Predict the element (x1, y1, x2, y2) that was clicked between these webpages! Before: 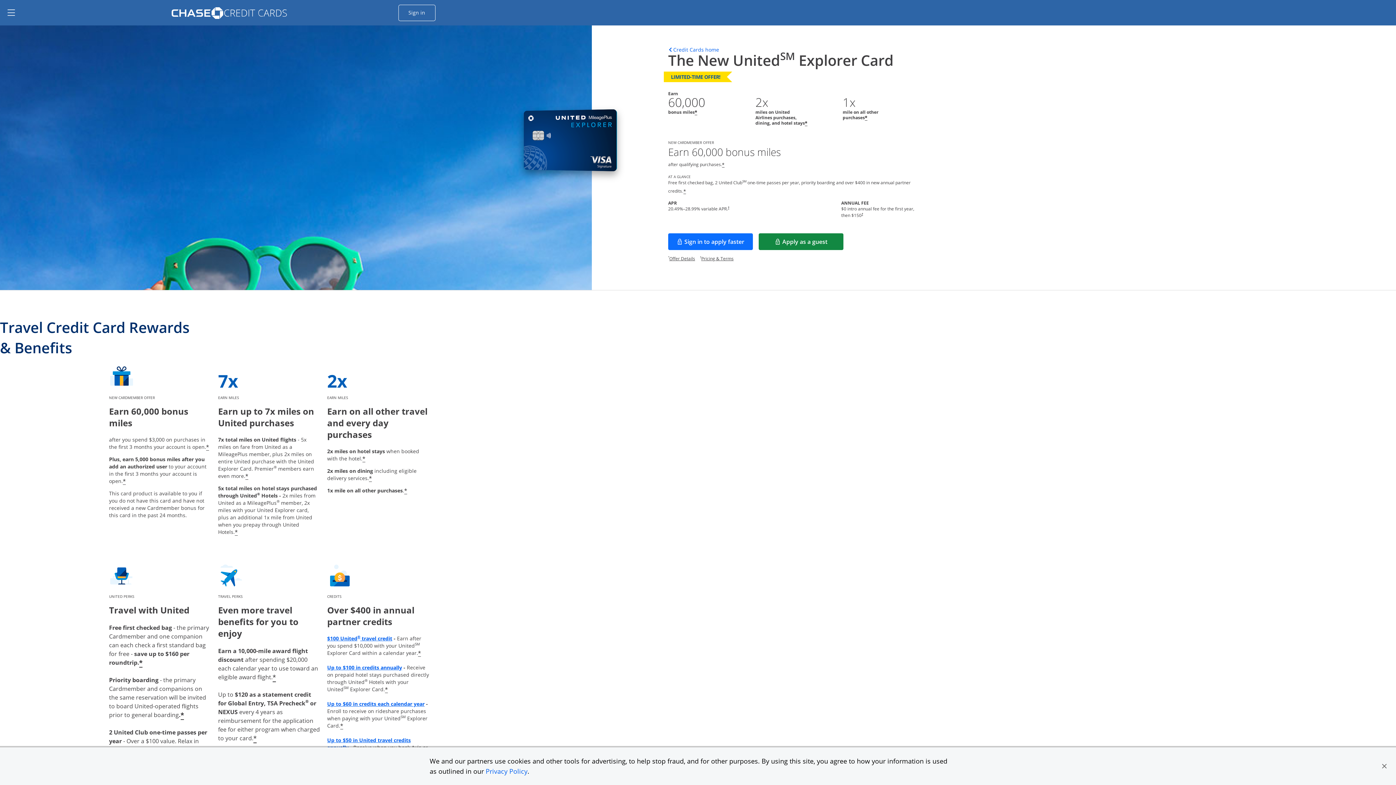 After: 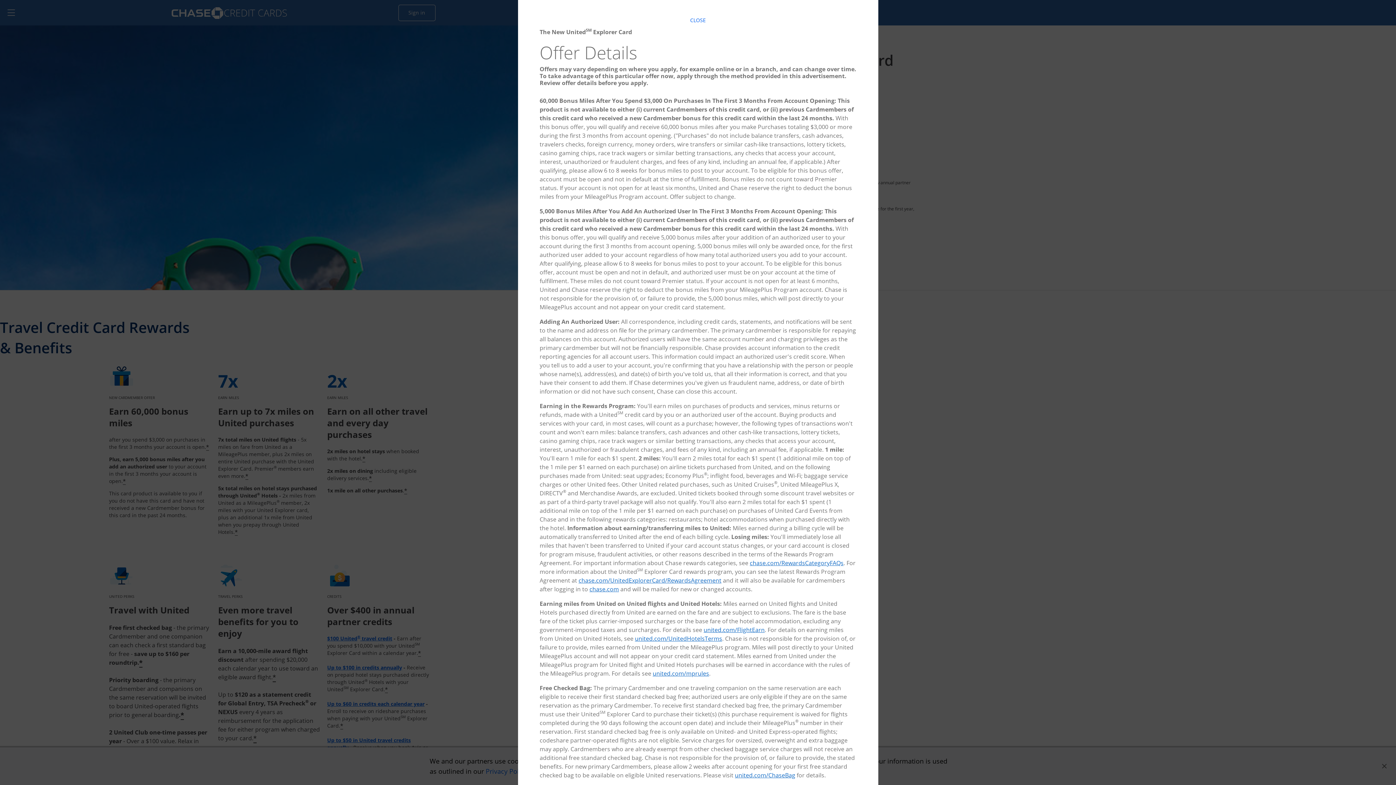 Action: label: Offer Details
Opens offer details overlay. bbox: (669, 255, 695, 261)